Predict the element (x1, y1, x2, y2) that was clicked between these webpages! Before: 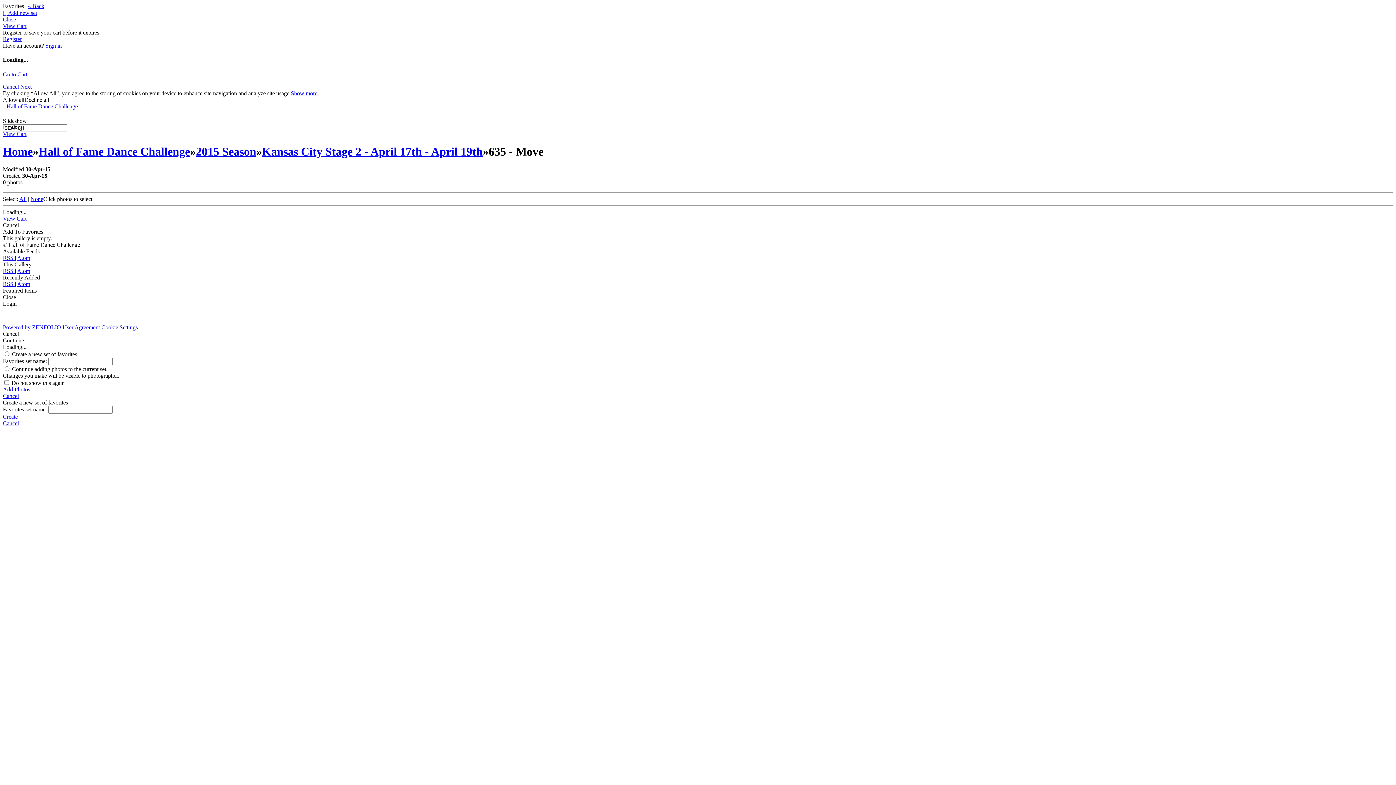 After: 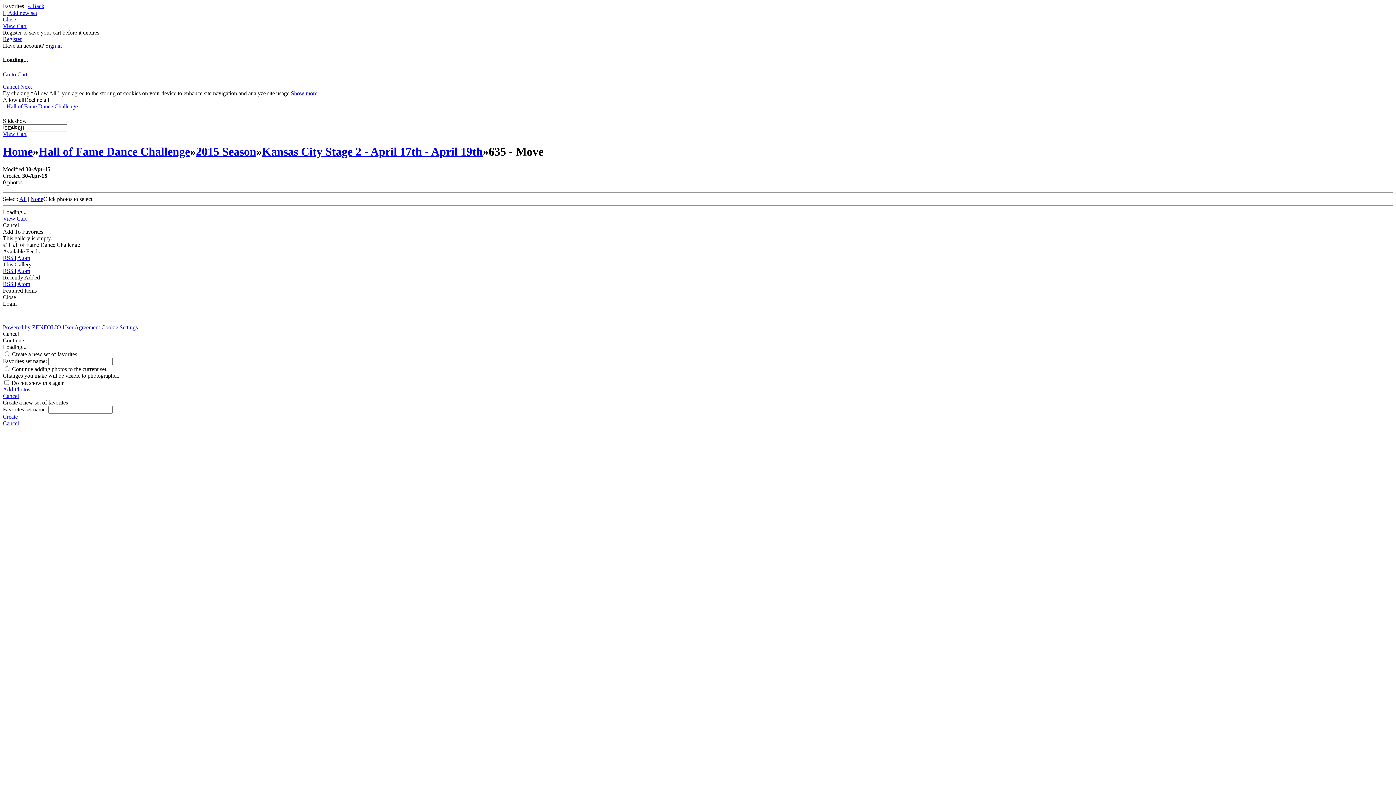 Action: label: Cancel bbox: (2, 393, 1393, 399)